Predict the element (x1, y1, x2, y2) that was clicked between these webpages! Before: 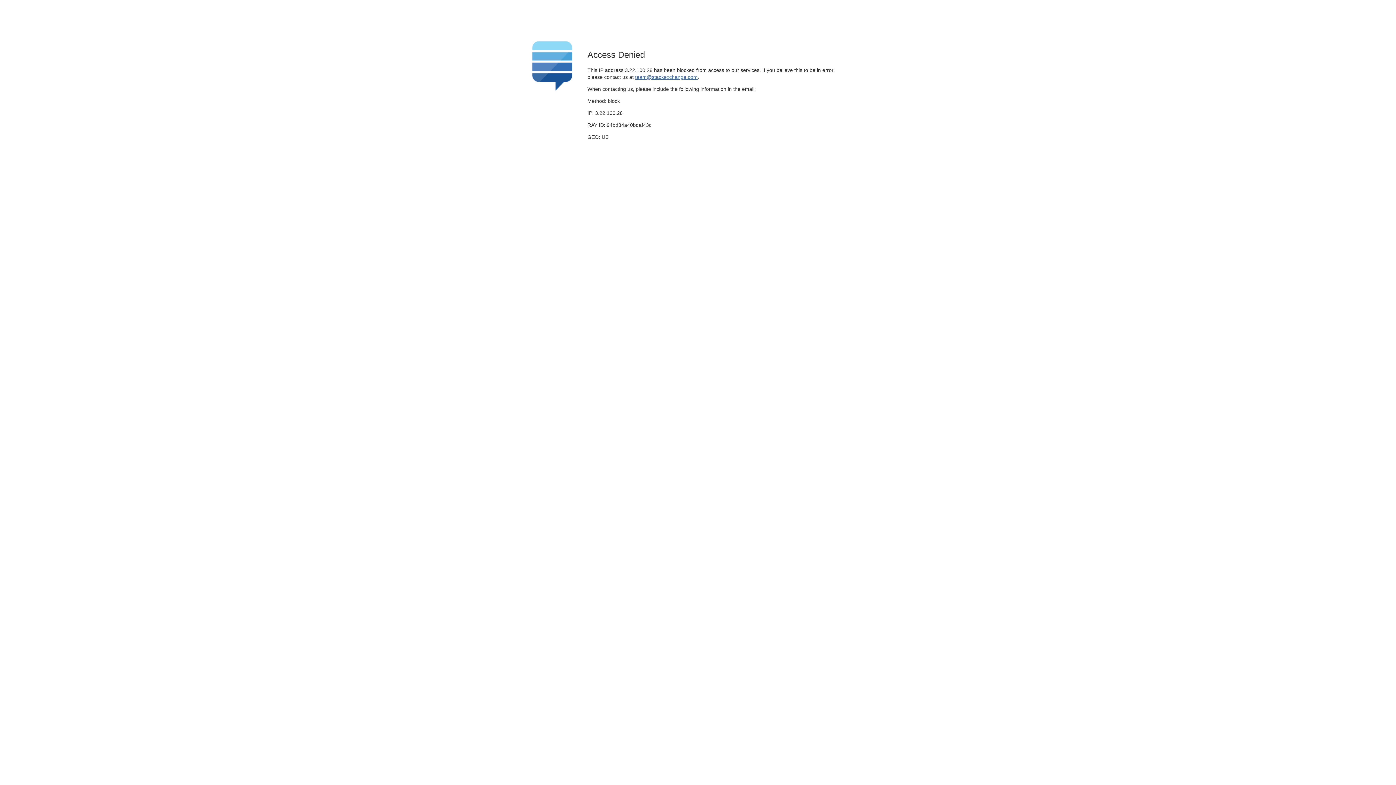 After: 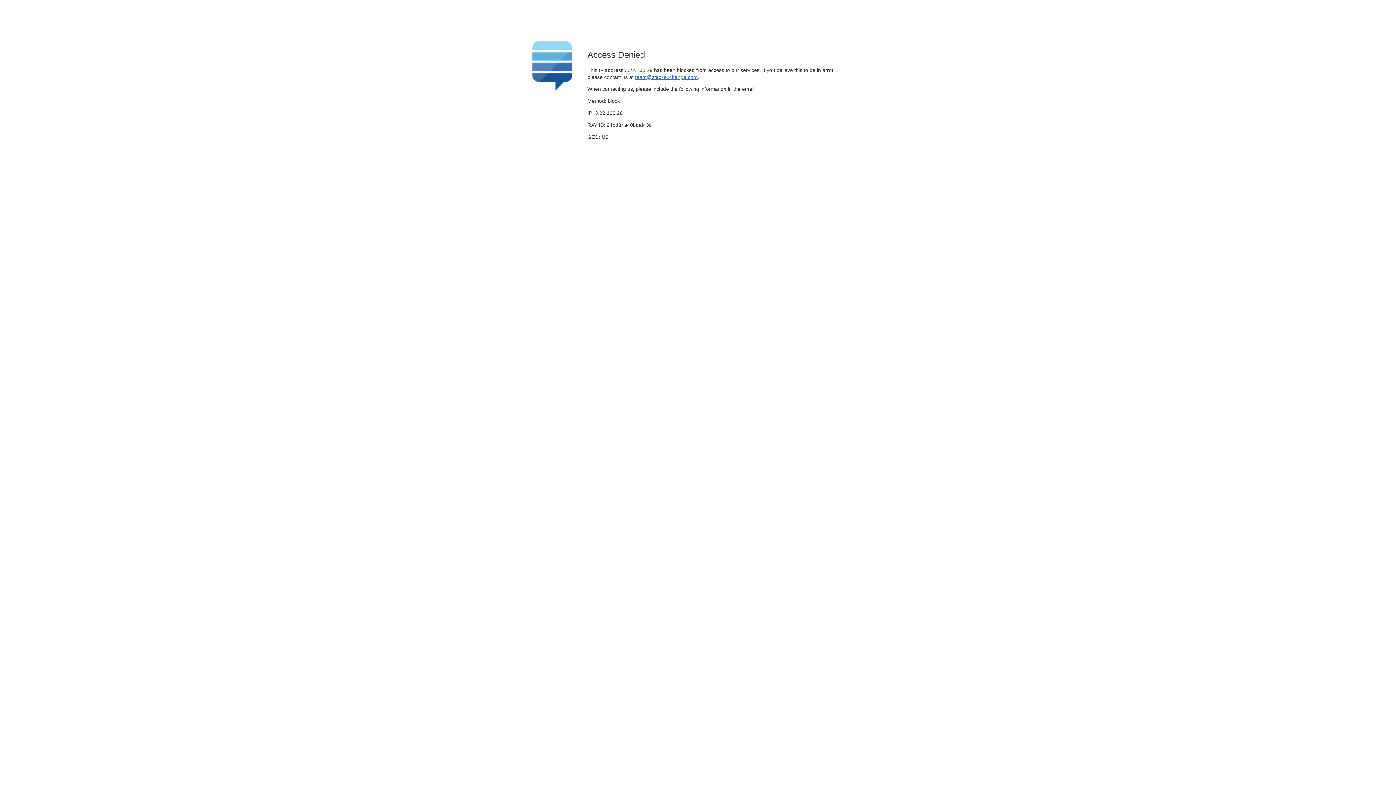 Action: label: team@stackexchange.com bbox: (635, 74, 697, 79)